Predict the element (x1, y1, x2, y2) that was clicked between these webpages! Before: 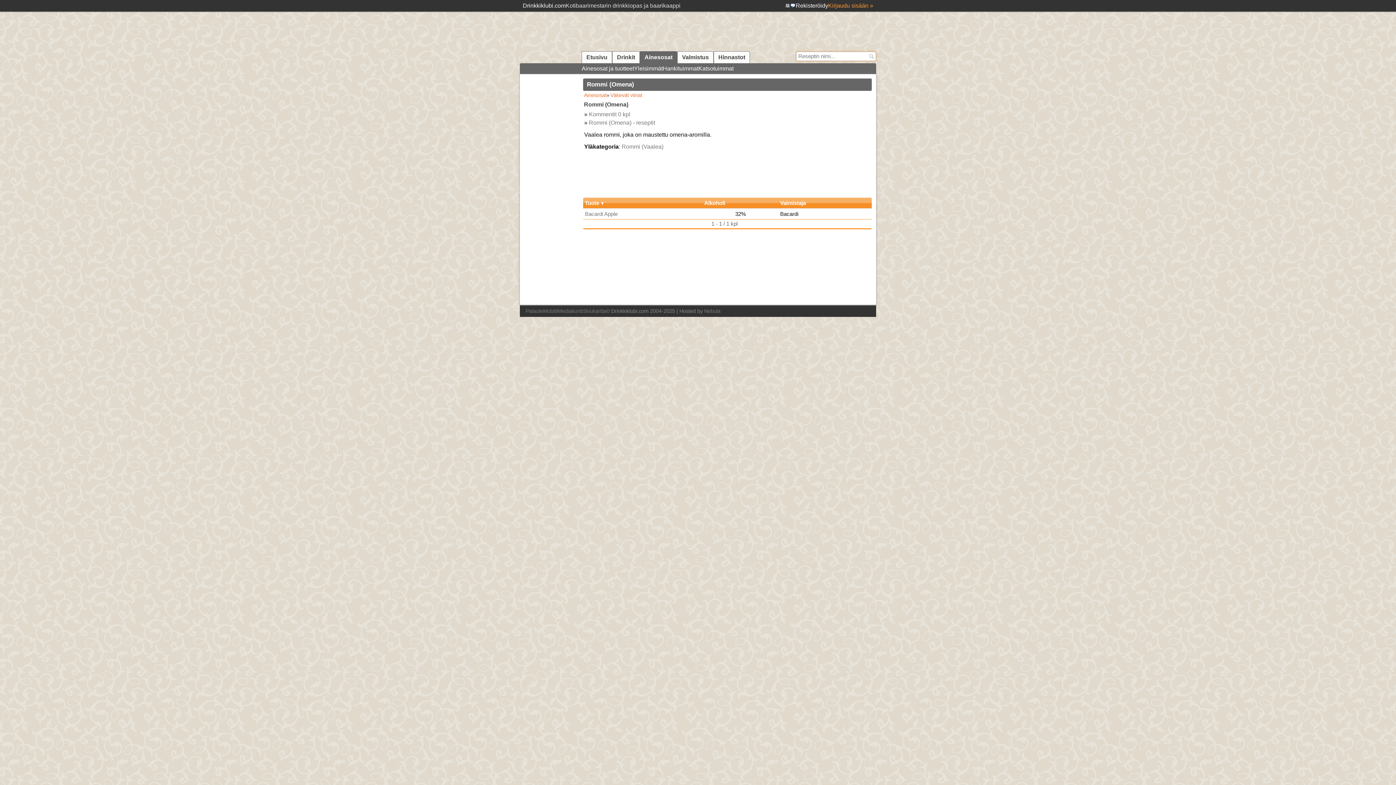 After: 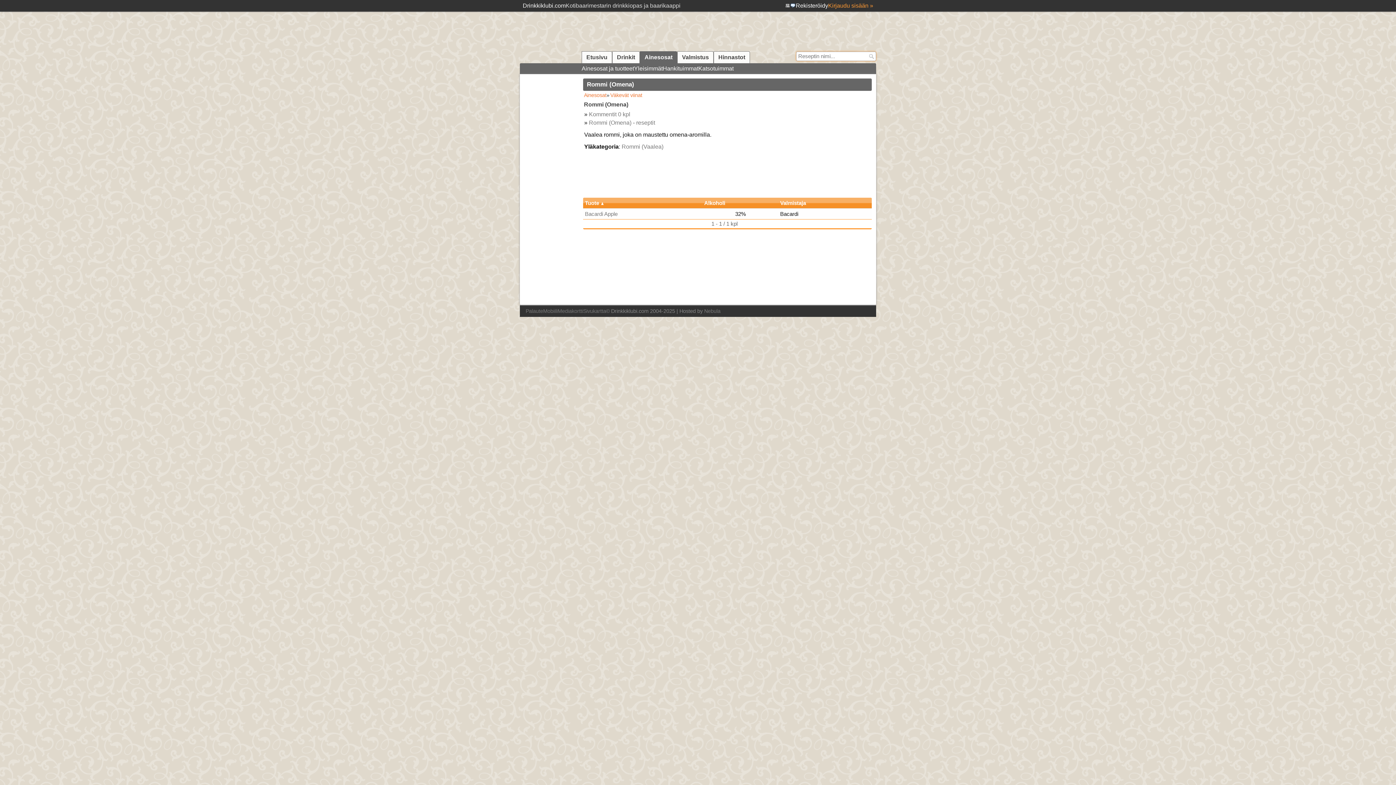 Action: label: Tuote  bbox: (585, 200, 604, 206)